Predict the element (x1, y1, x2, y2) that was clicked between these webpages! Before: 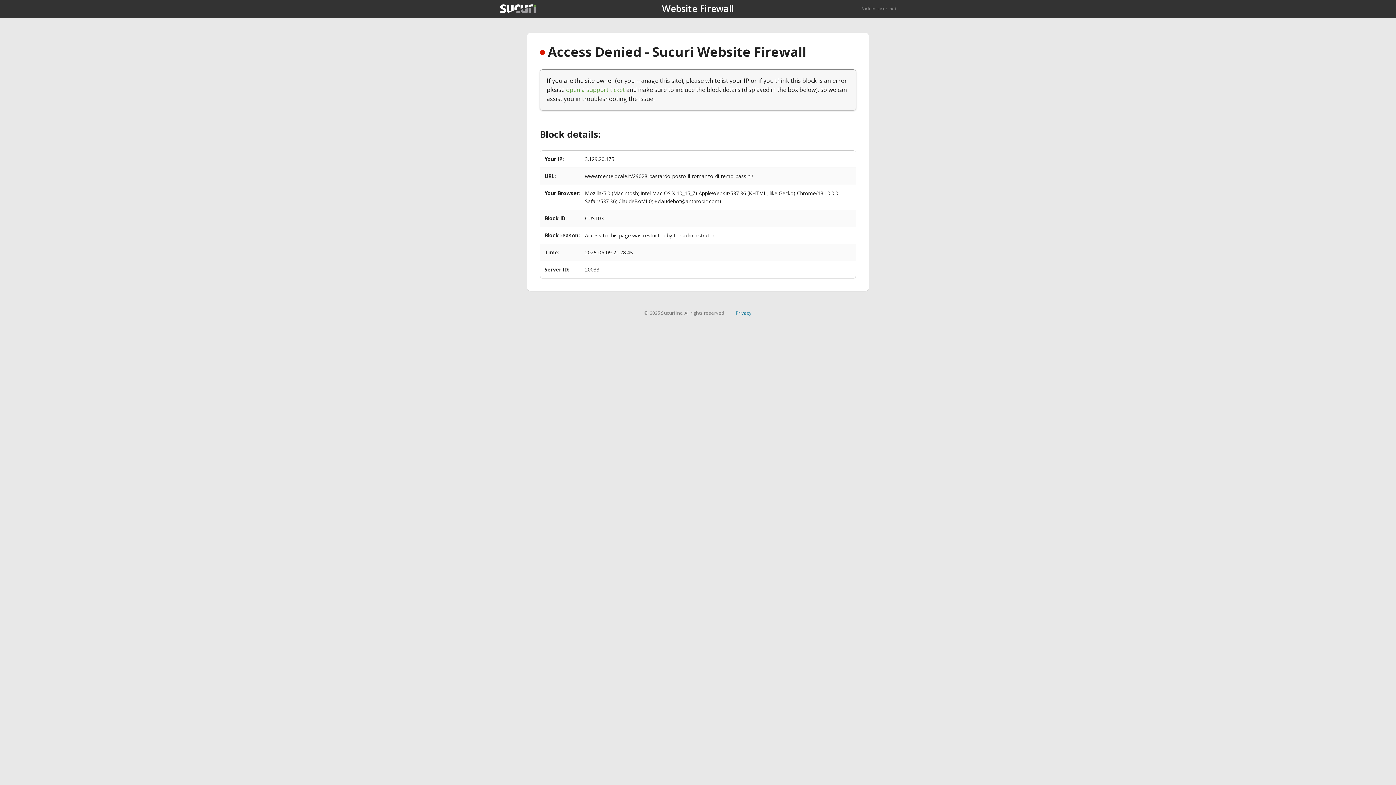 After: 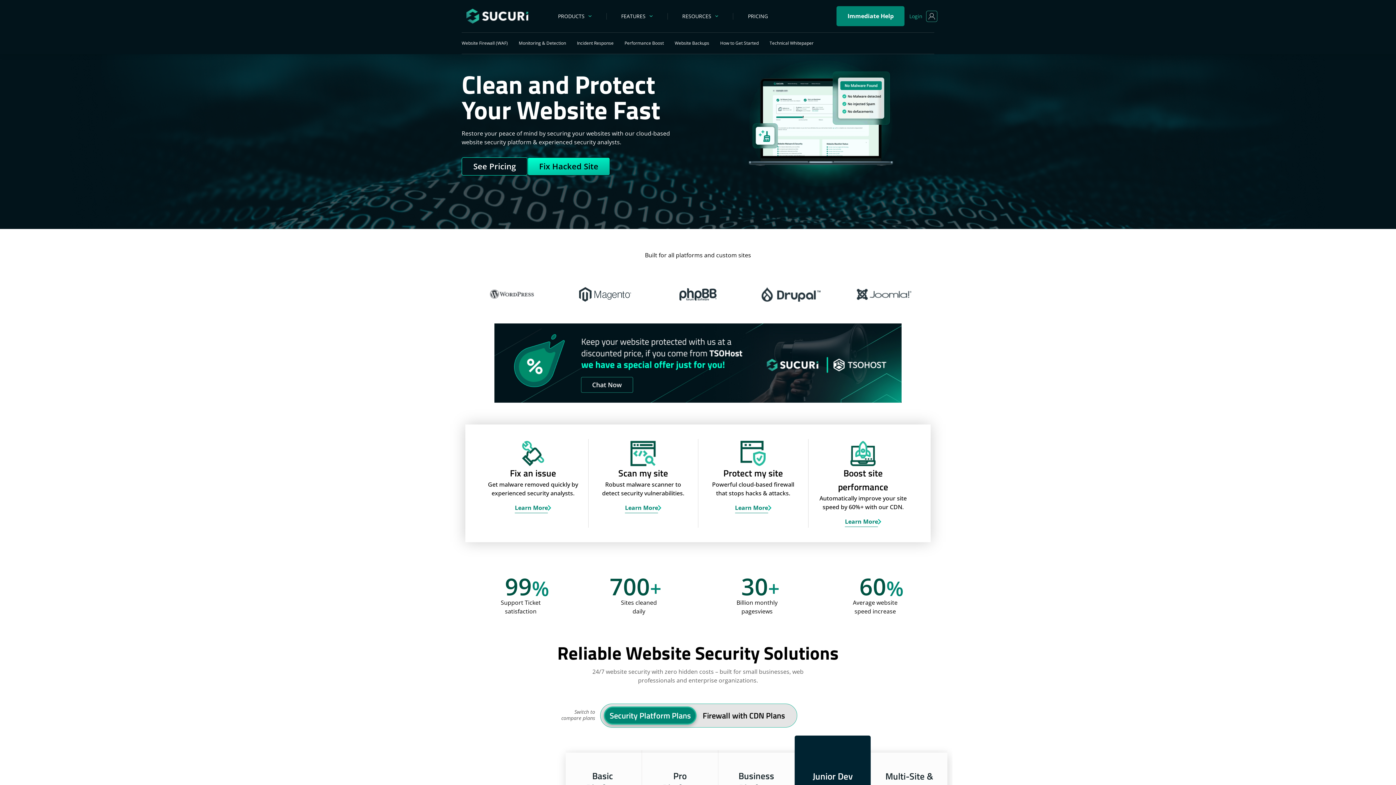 Action: label: Back to sucuri.net bbox: (861, 5, 896, 11)